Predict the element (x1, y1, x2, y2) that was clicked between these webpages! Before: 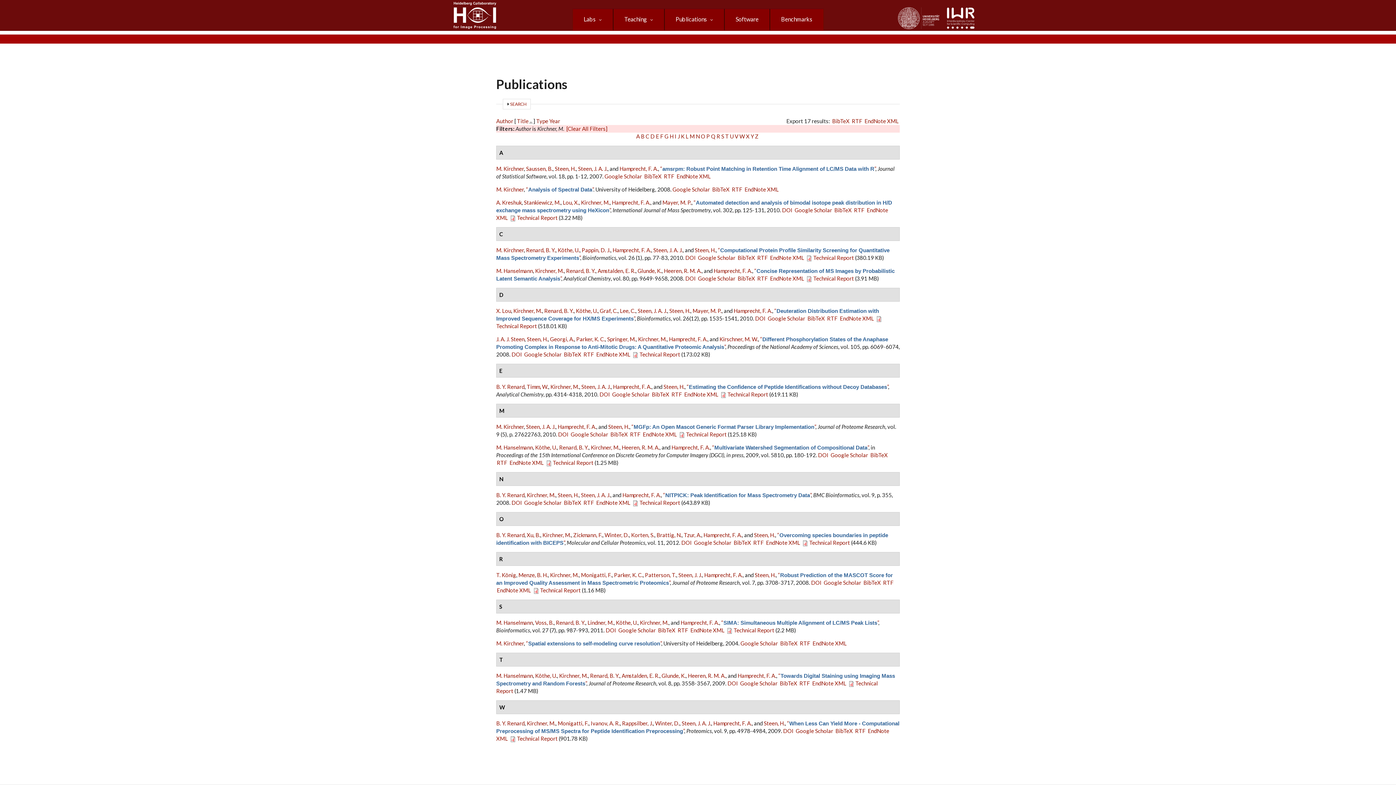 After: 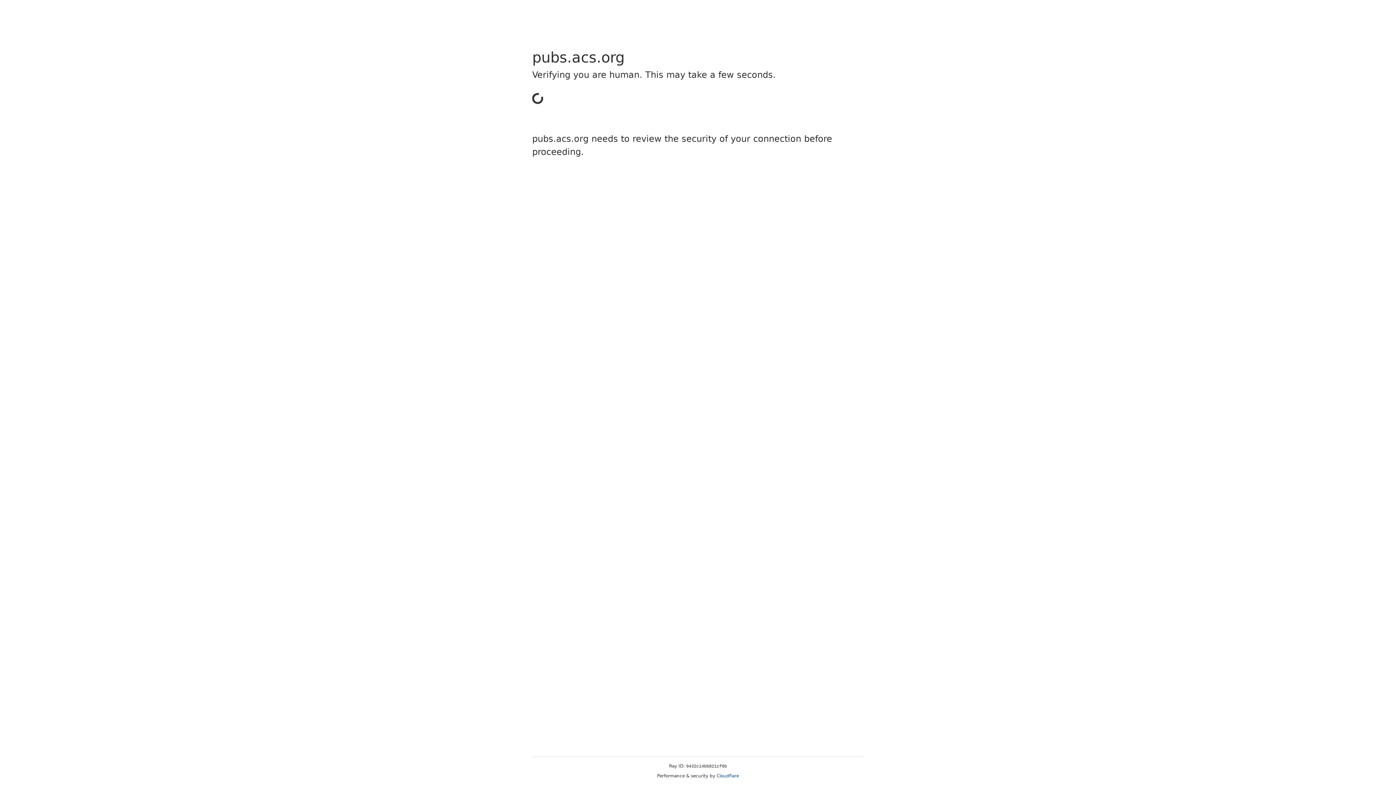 Action: label: DOI bbox: (811, 579, 821, 586)